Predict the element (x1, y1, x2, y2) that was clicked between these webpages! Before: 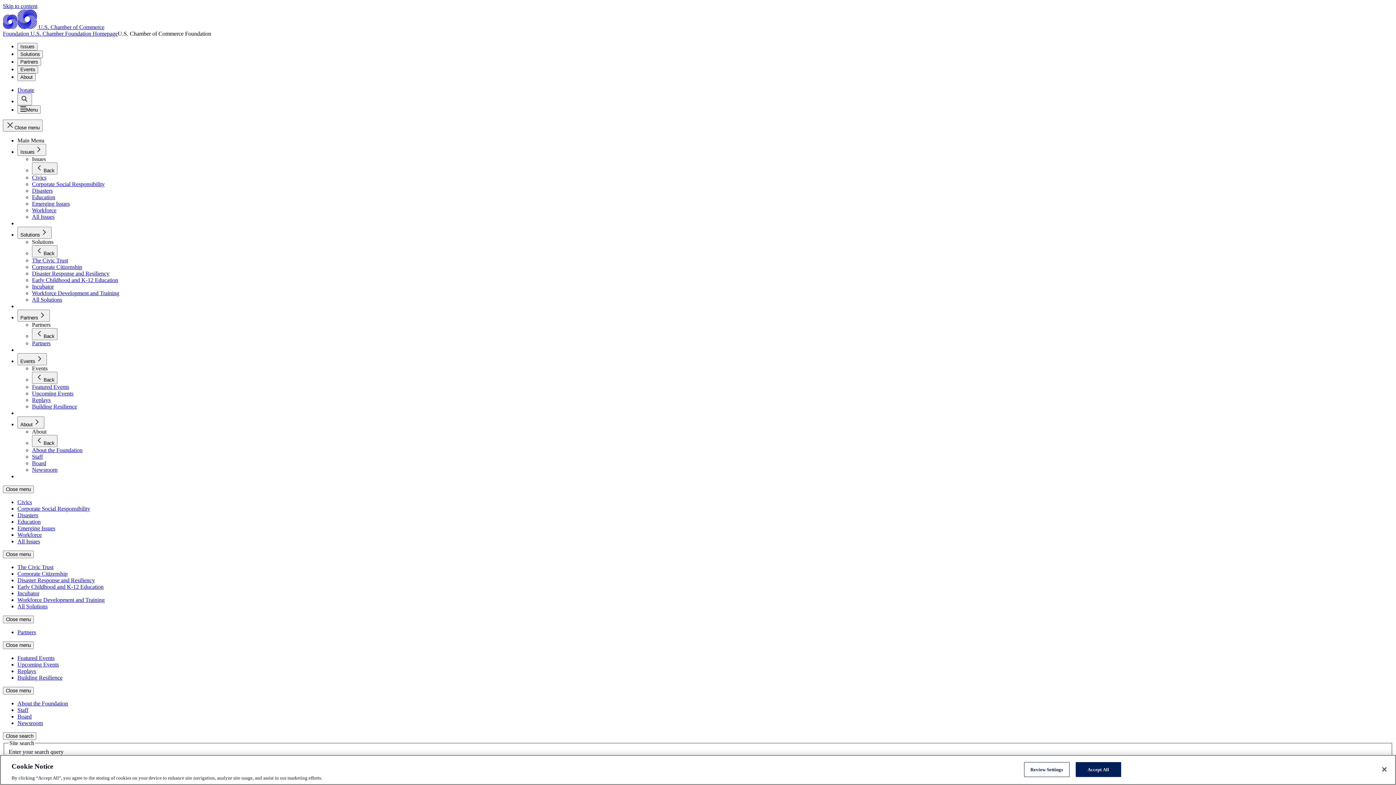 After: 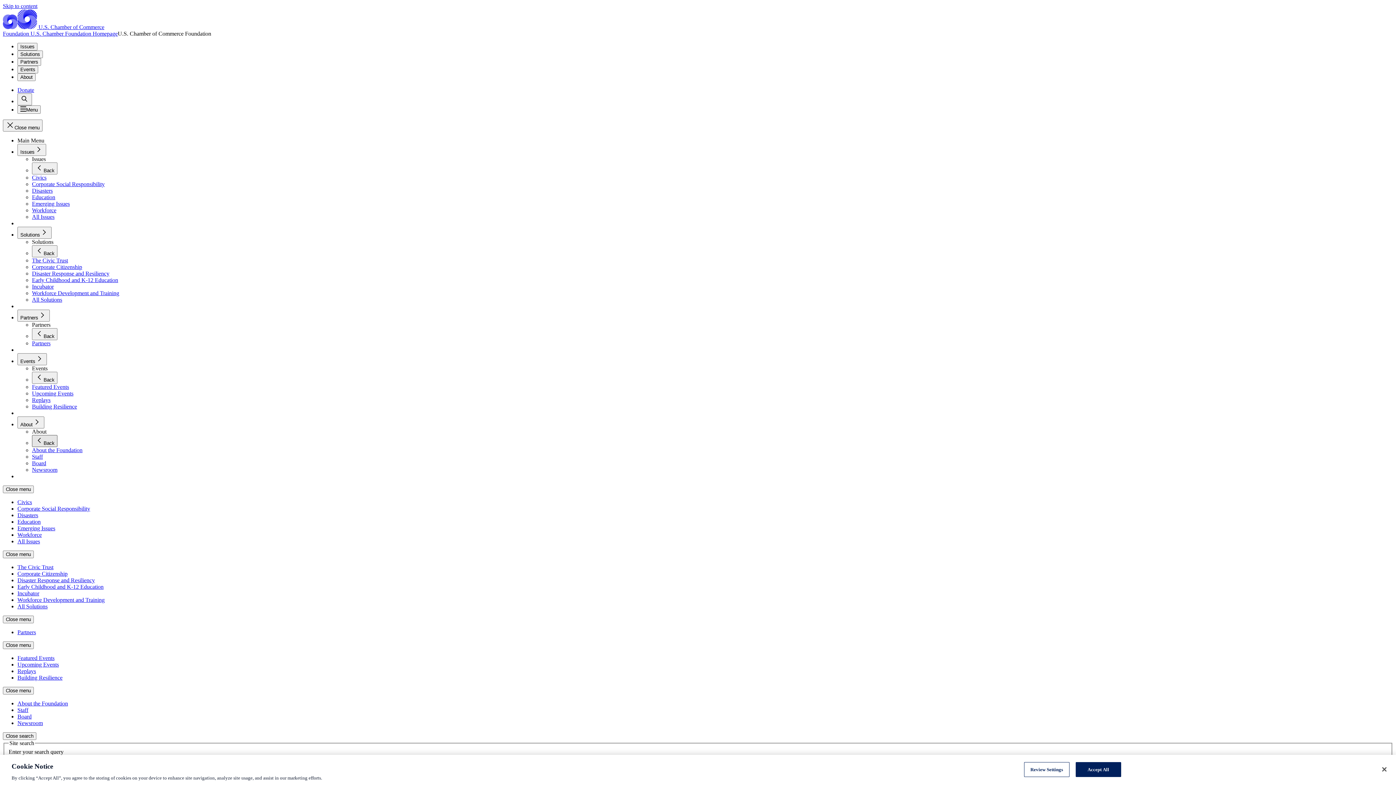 Action: bbox: (32, 435, 57, 447) label: Back